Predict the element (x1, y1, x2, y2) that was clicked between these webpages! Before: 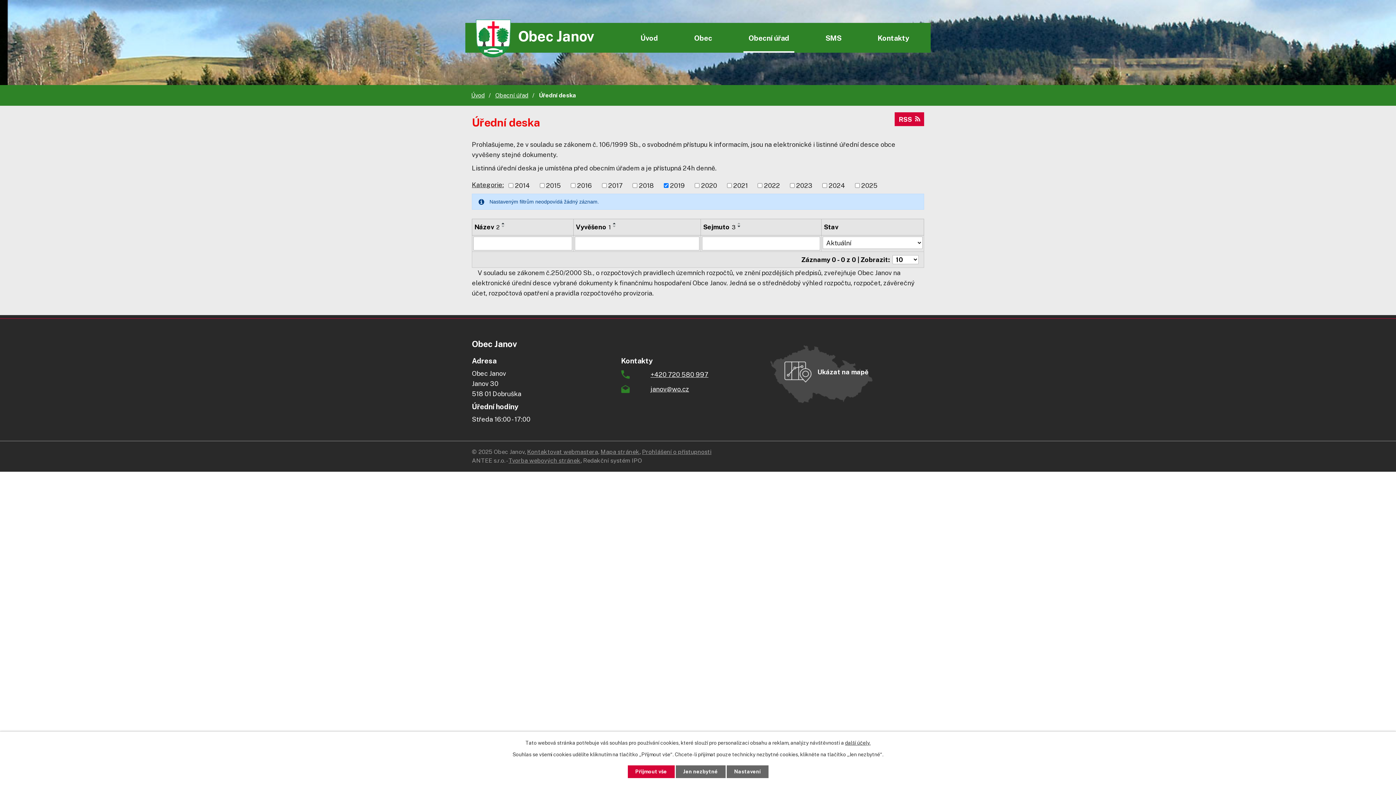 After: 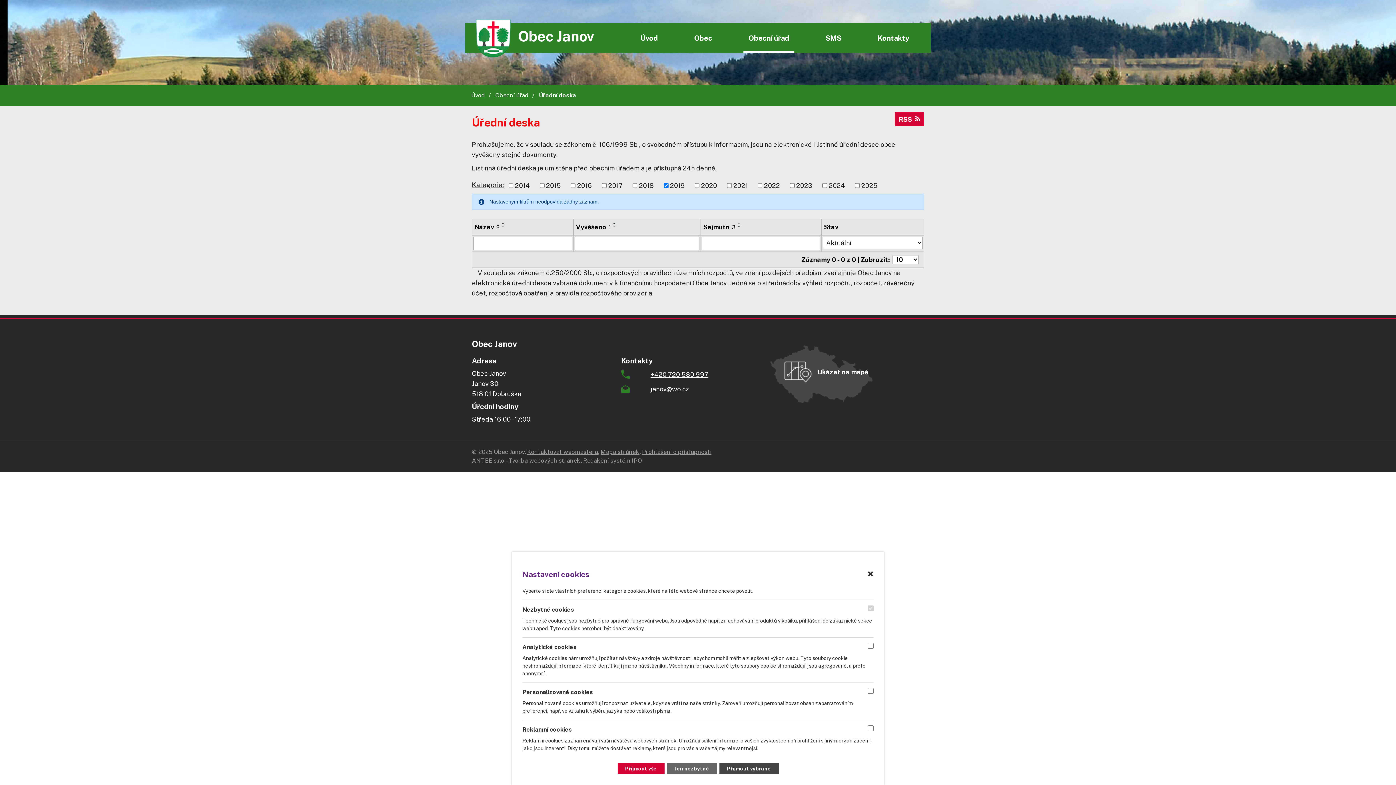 Action: bbox: (726, 765, 768, 778) label: Nastavení